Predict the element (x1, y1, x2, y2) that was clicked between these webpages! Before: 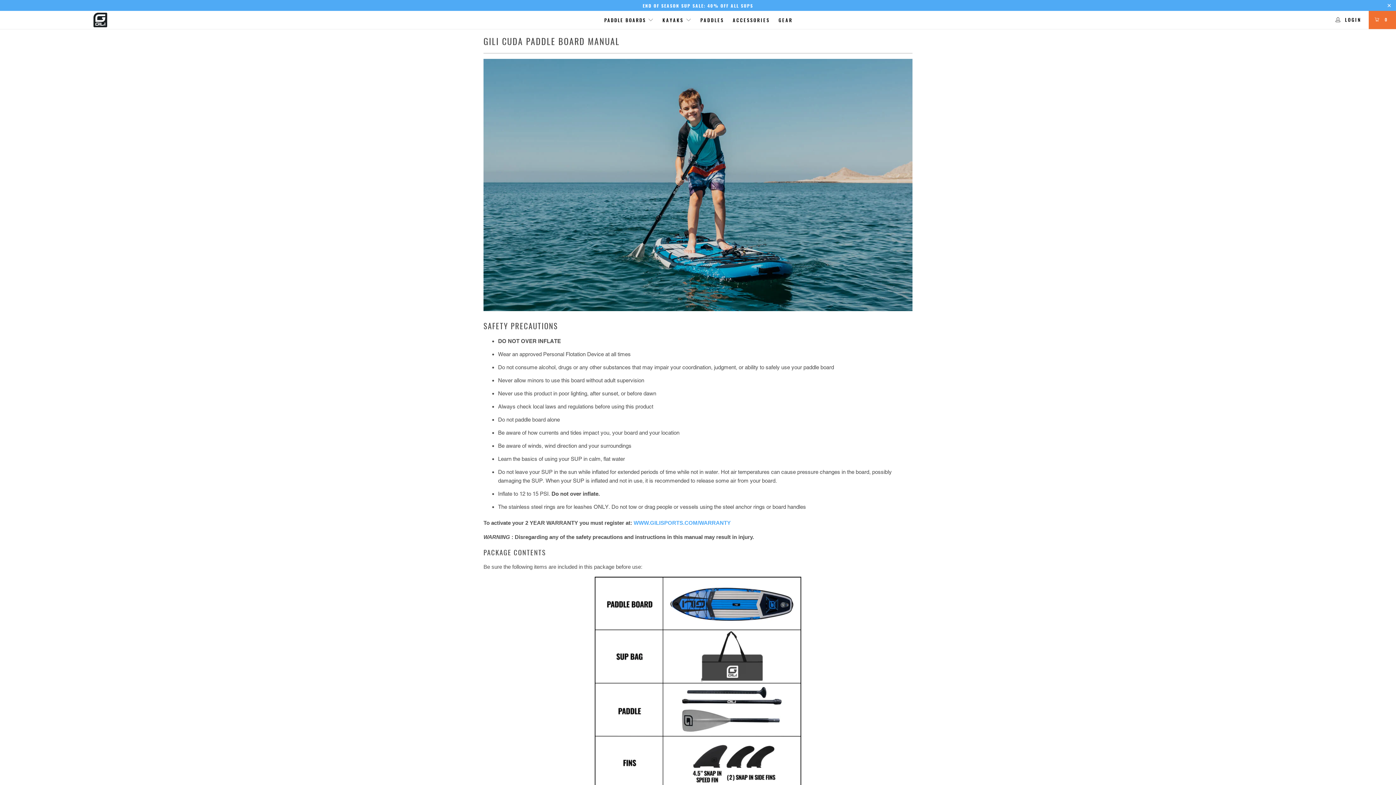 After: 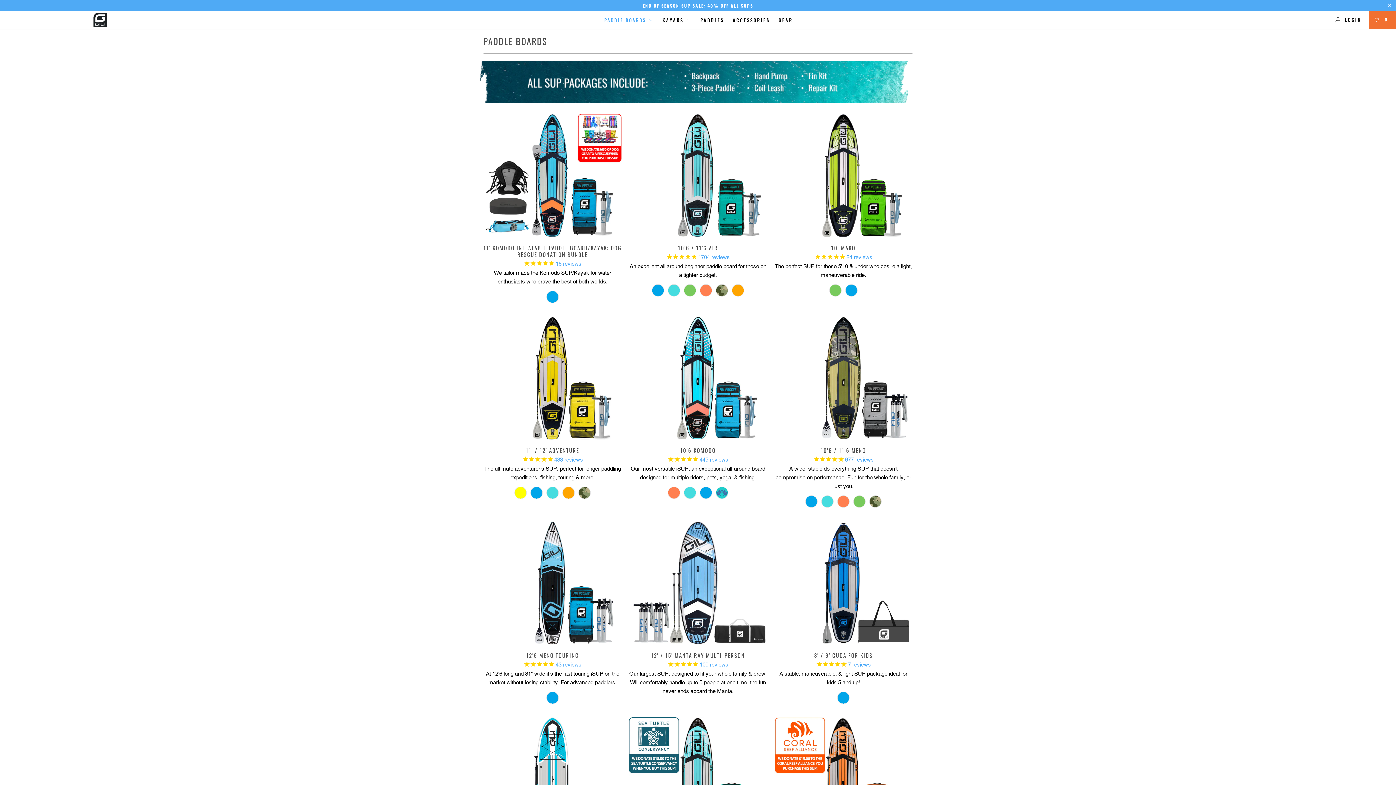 Action: label: PADDLE BOARDS  bbox: (604, 11, 653, 28)